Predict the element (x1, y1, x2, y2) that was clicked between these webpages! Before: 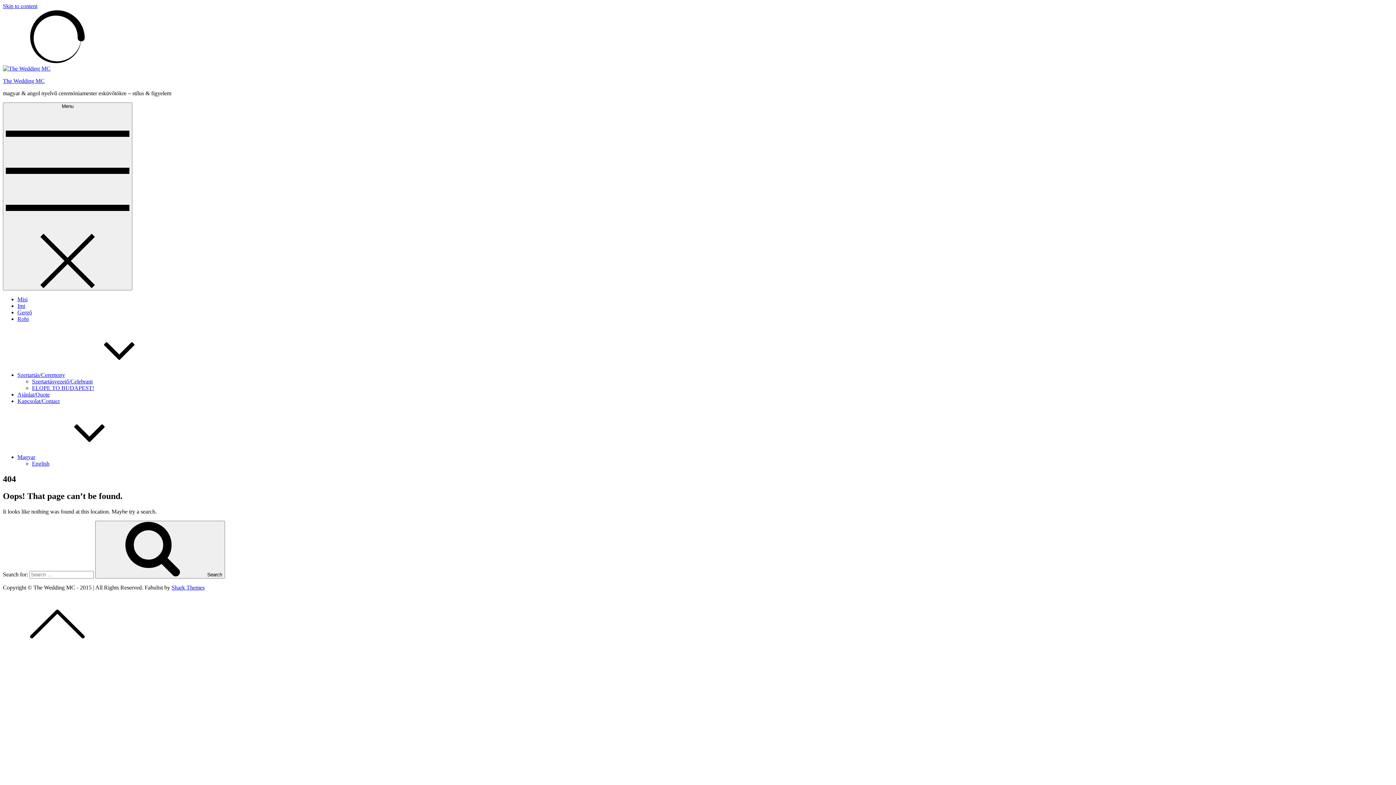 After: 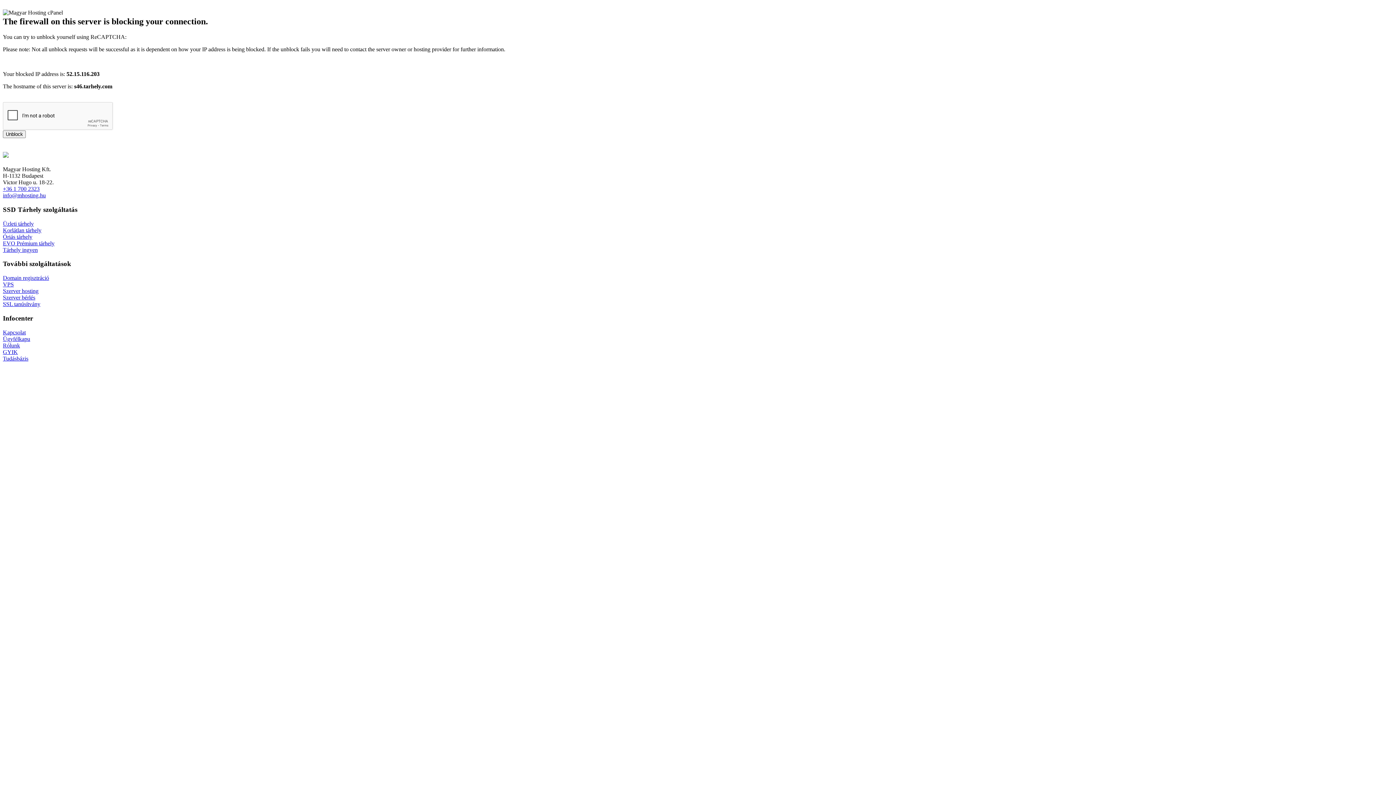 Action: label: ELOPE TO BUDAPEST! bbox: (32, 385, 94, 391)